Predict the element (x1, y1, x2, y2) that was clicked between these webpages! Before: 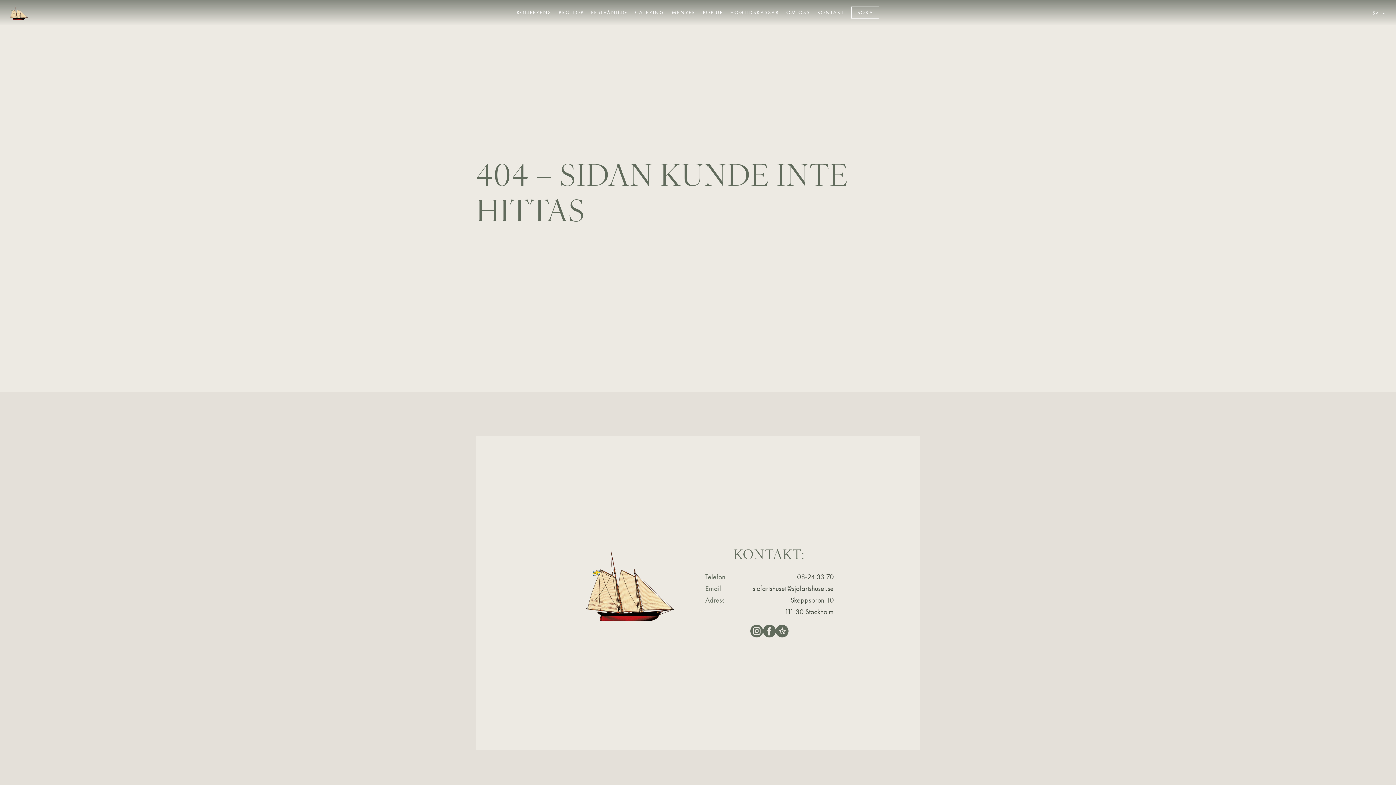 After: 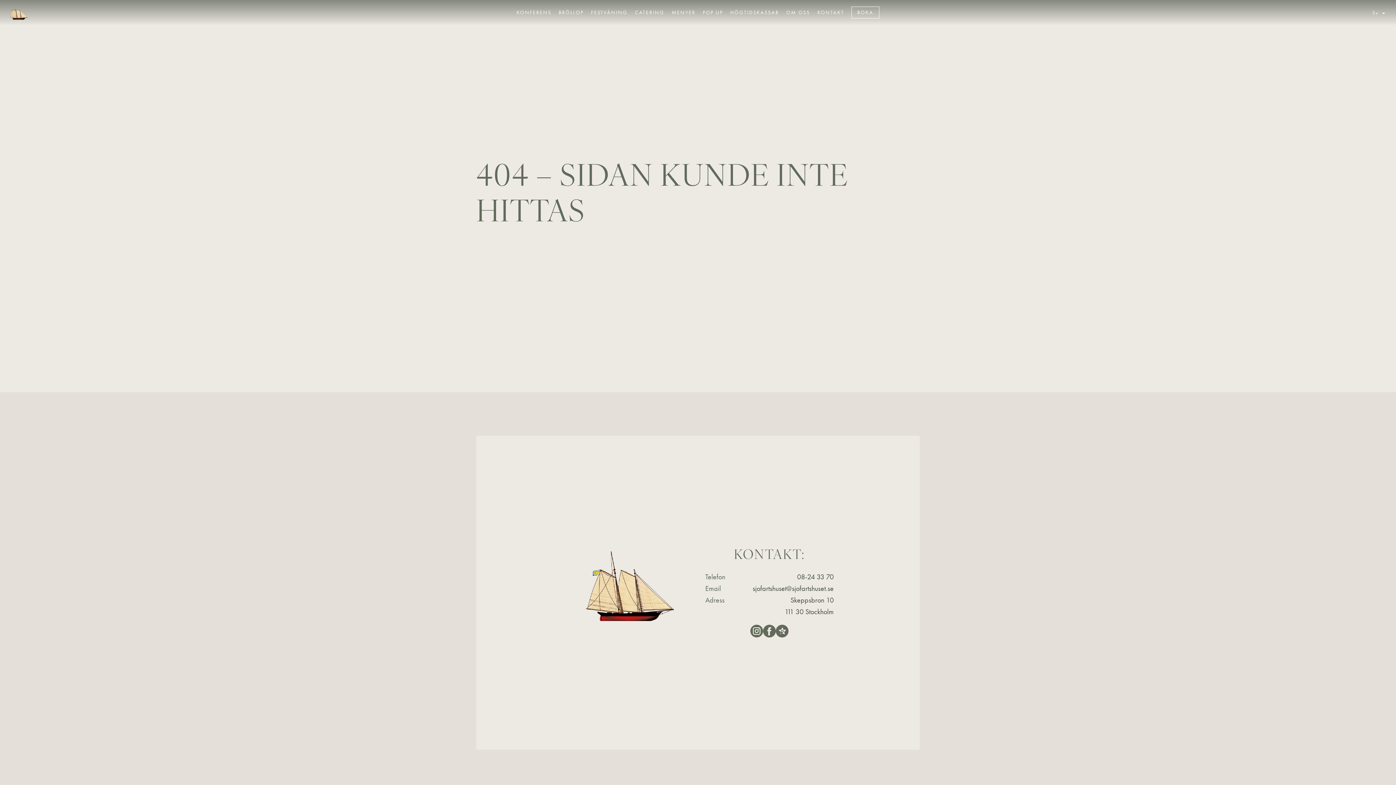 Action: bbox: (776, 625, 788, 637)